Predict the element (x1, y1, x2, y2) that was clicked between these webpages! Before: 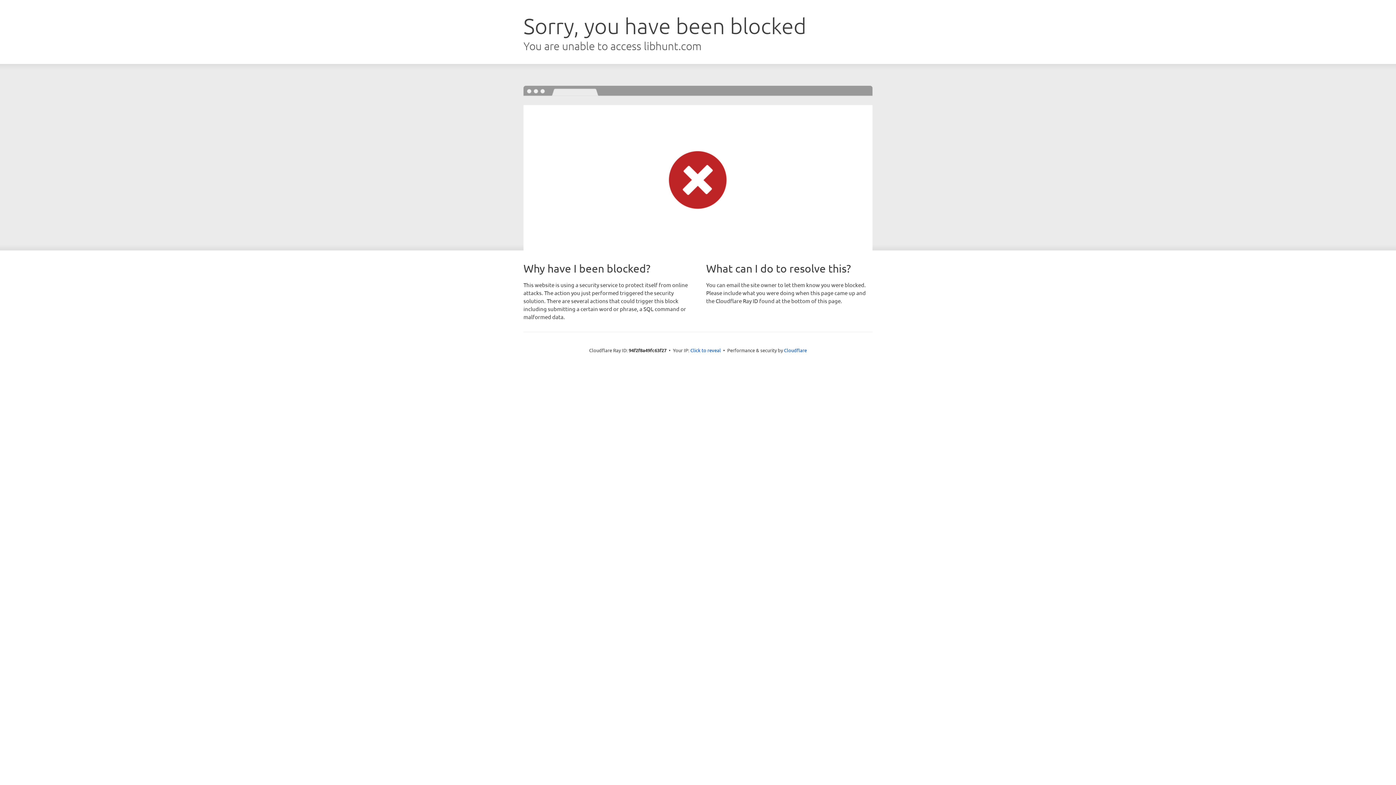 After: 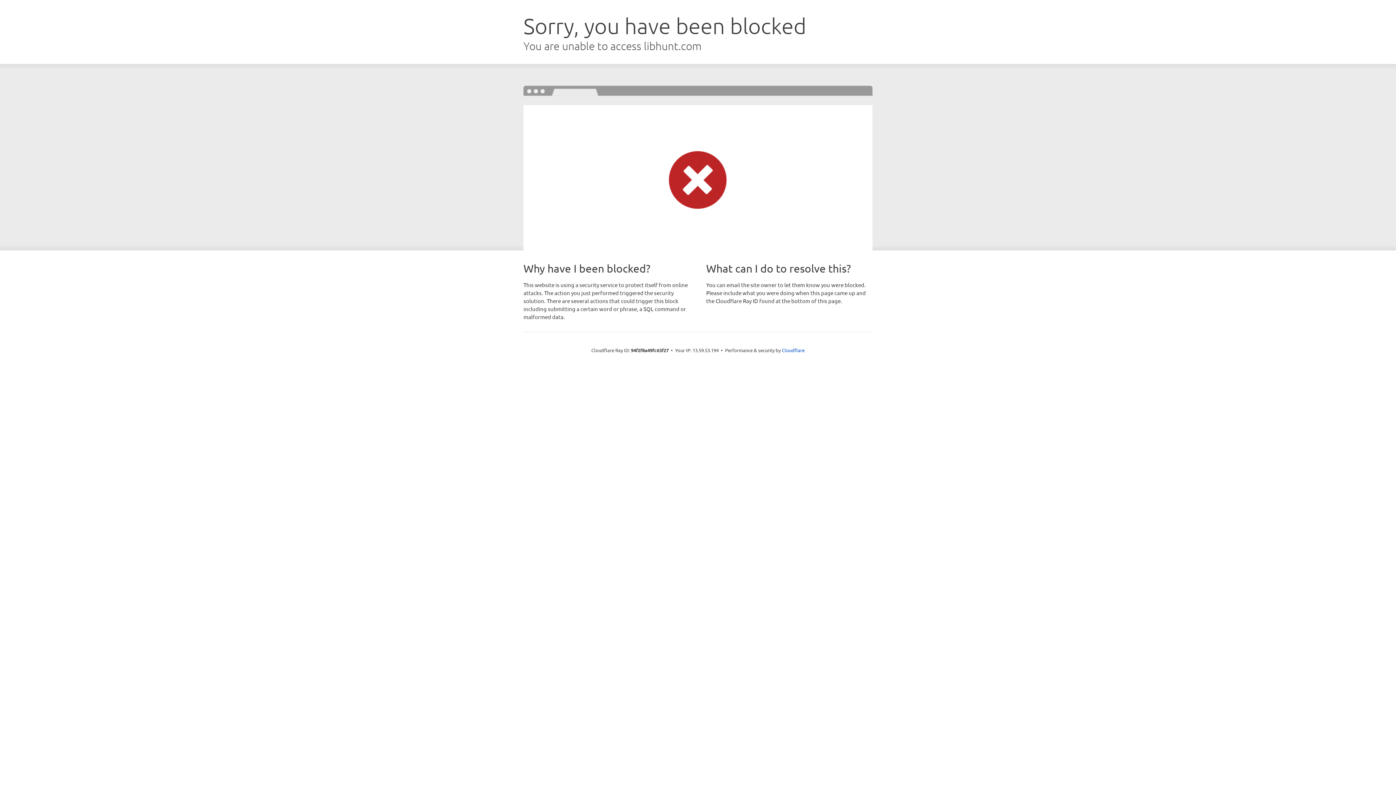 Action: label: Click to reveal bbox: (690, 346, 721, 353)